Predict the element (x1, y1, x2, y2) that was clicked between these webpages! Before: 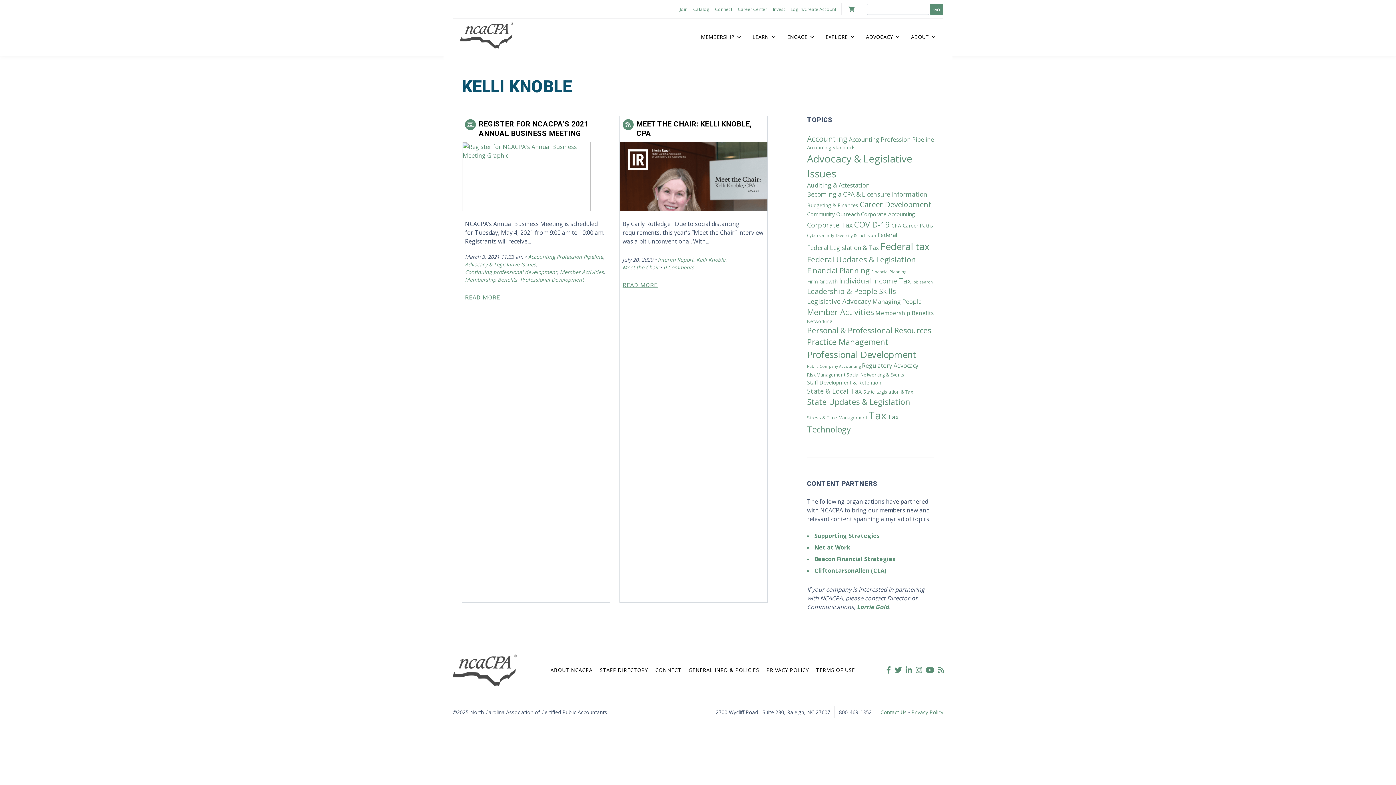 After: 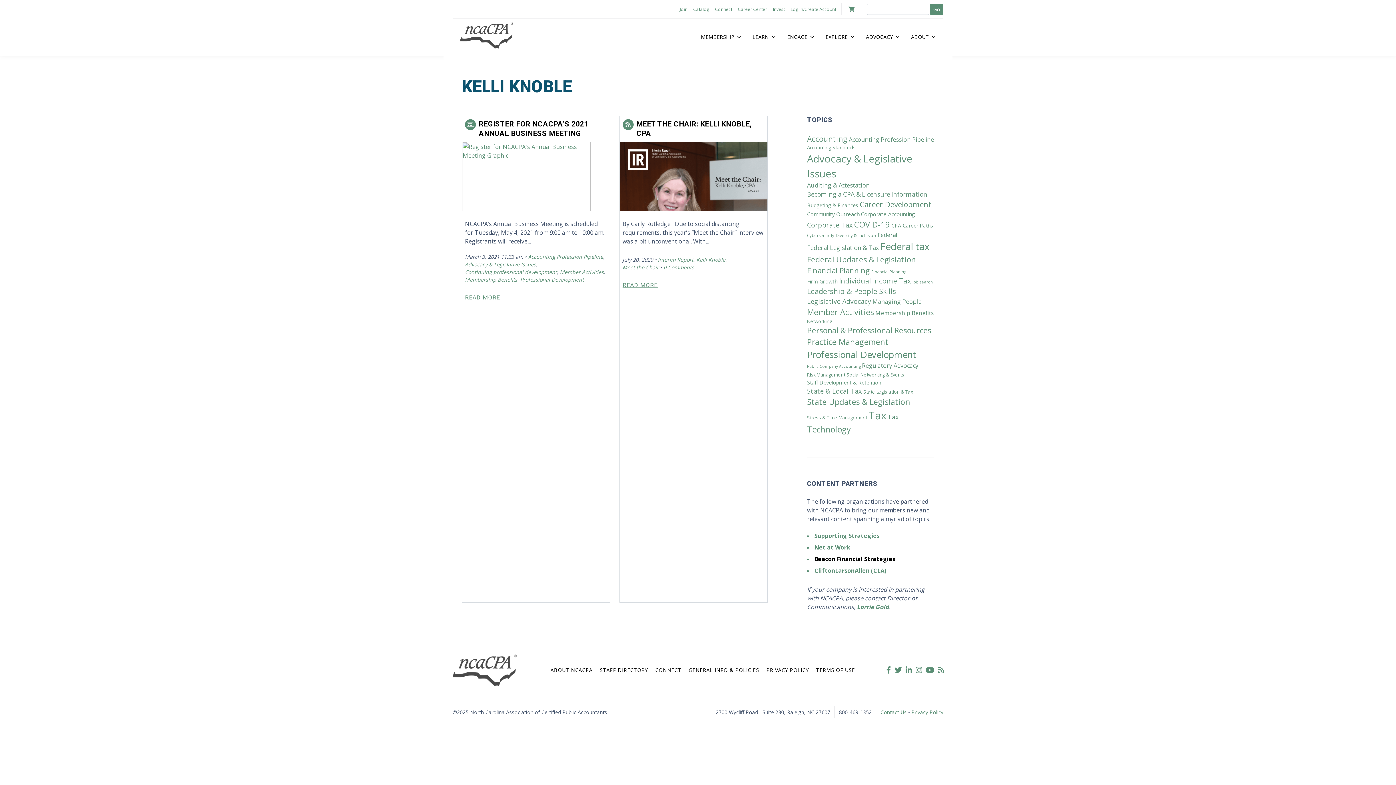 Action: label: Beacon Financial Strategies bbox: (814, 554, 895, 563)